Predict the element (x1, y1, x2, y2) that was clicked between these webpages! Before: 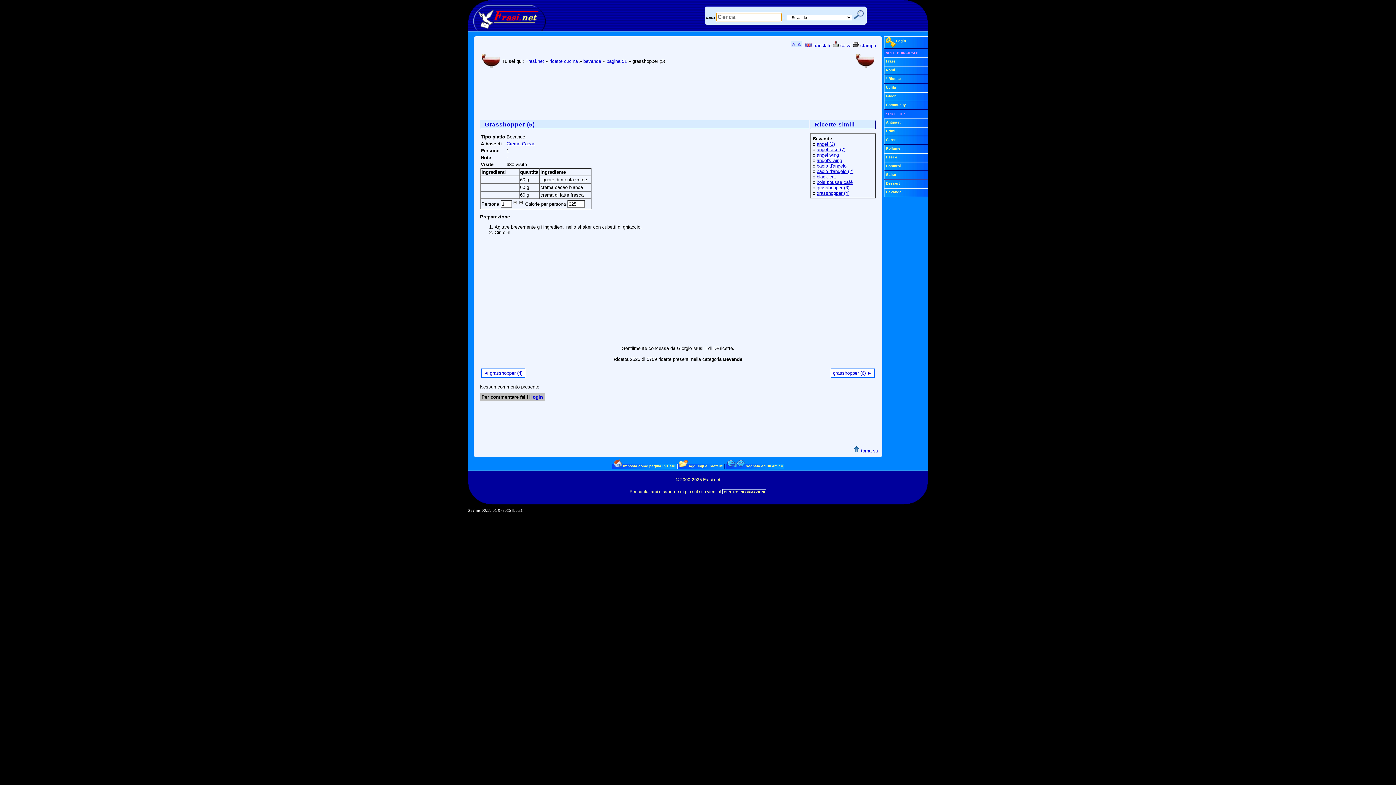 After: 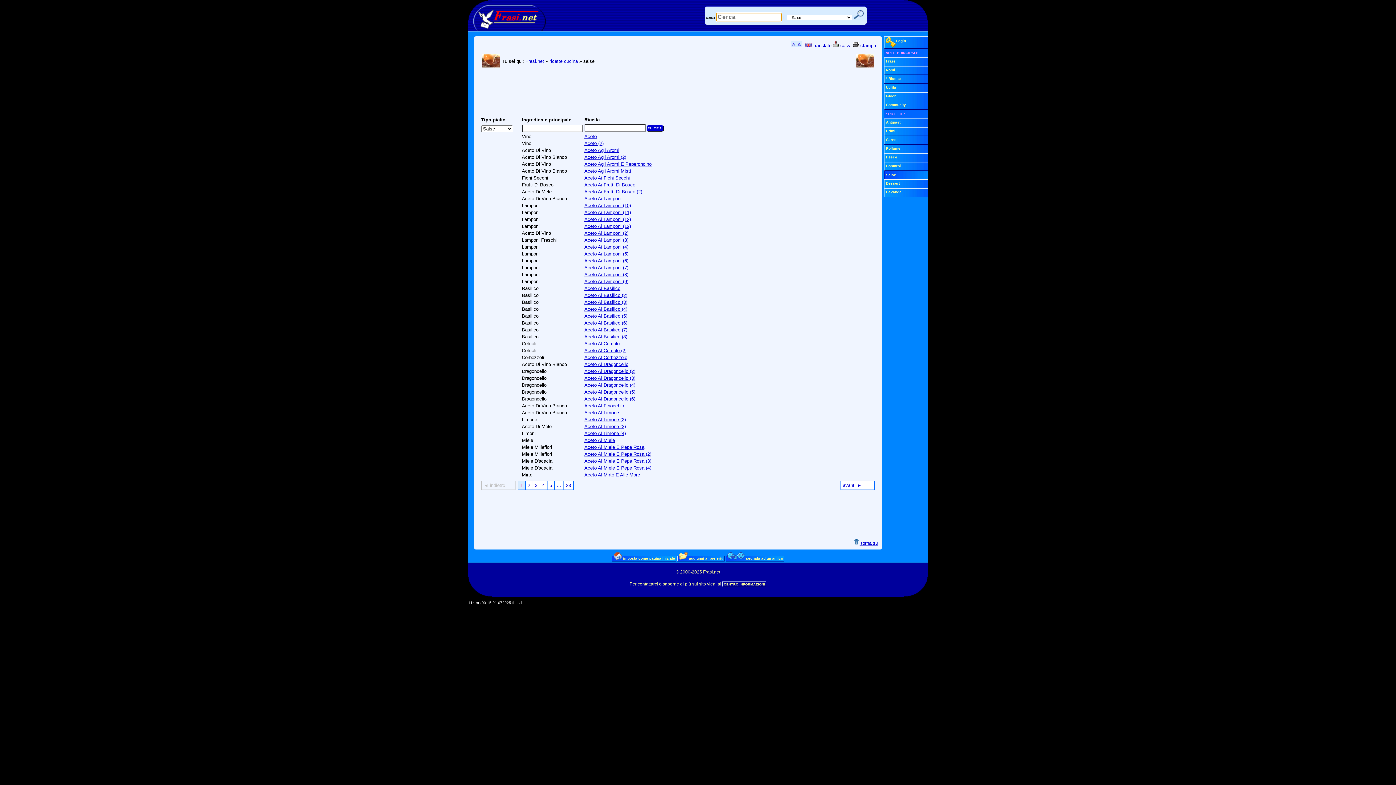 Action: bbox: (884, 170, 930, 179) label: Salse